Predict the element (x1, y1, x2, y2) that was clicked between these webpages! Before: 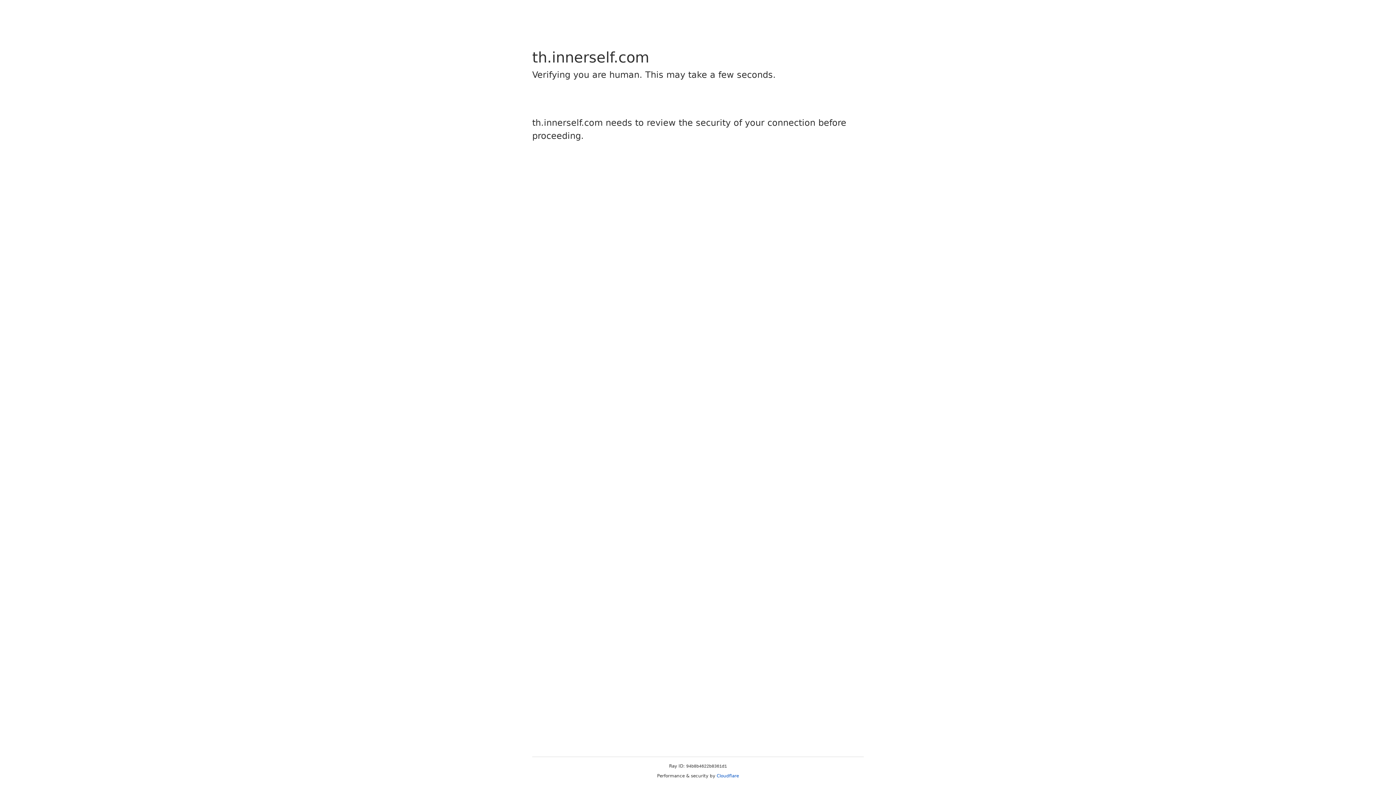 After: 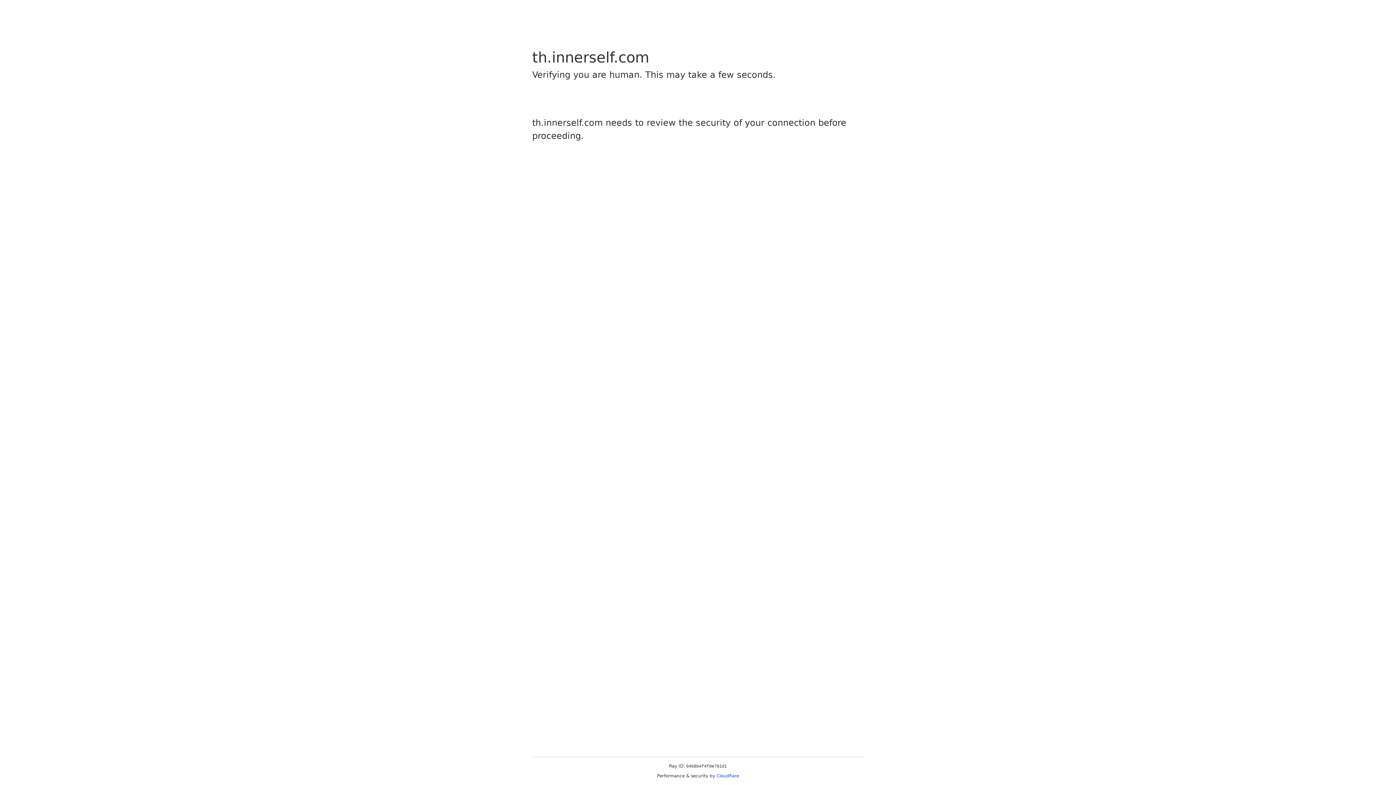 Action: label: Cloudflare bbox: (716, 773, 739, 778)